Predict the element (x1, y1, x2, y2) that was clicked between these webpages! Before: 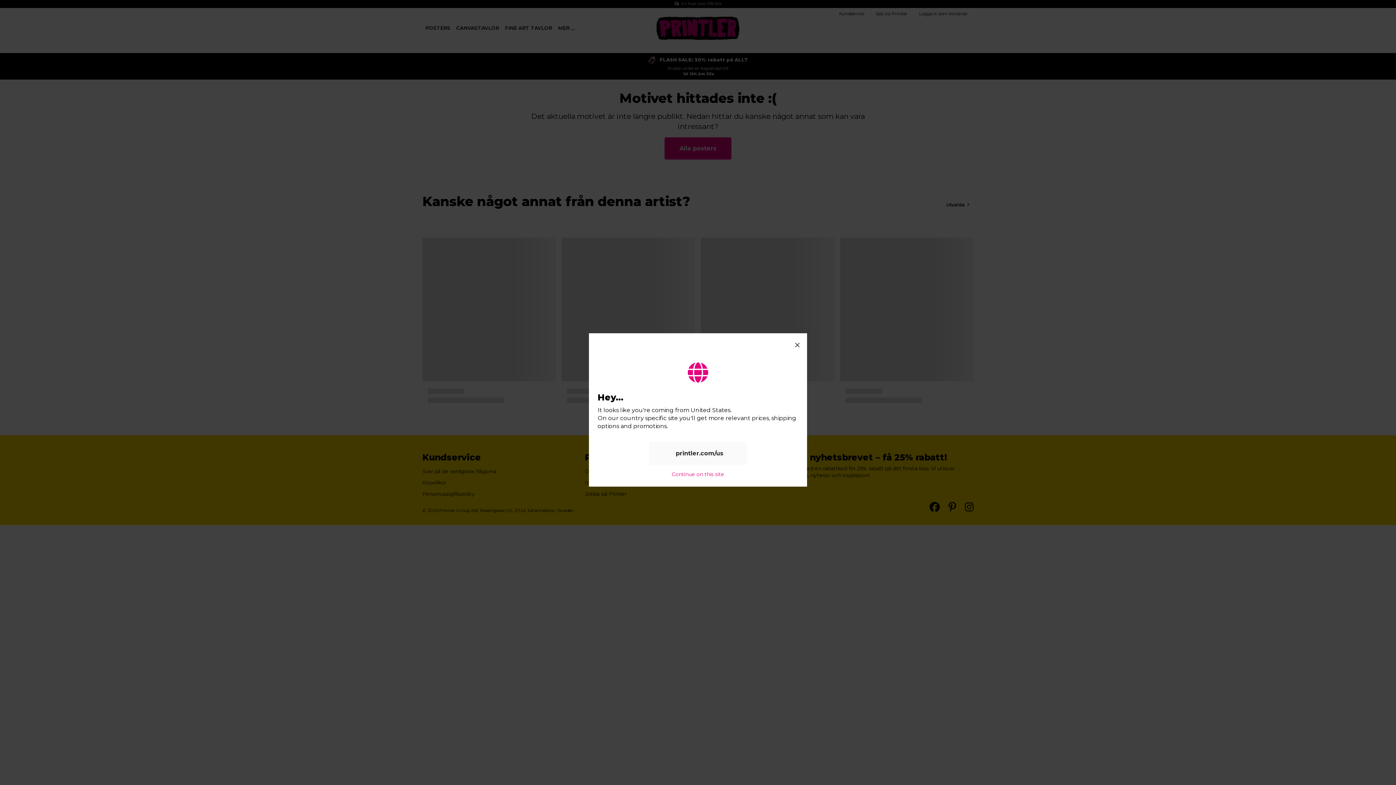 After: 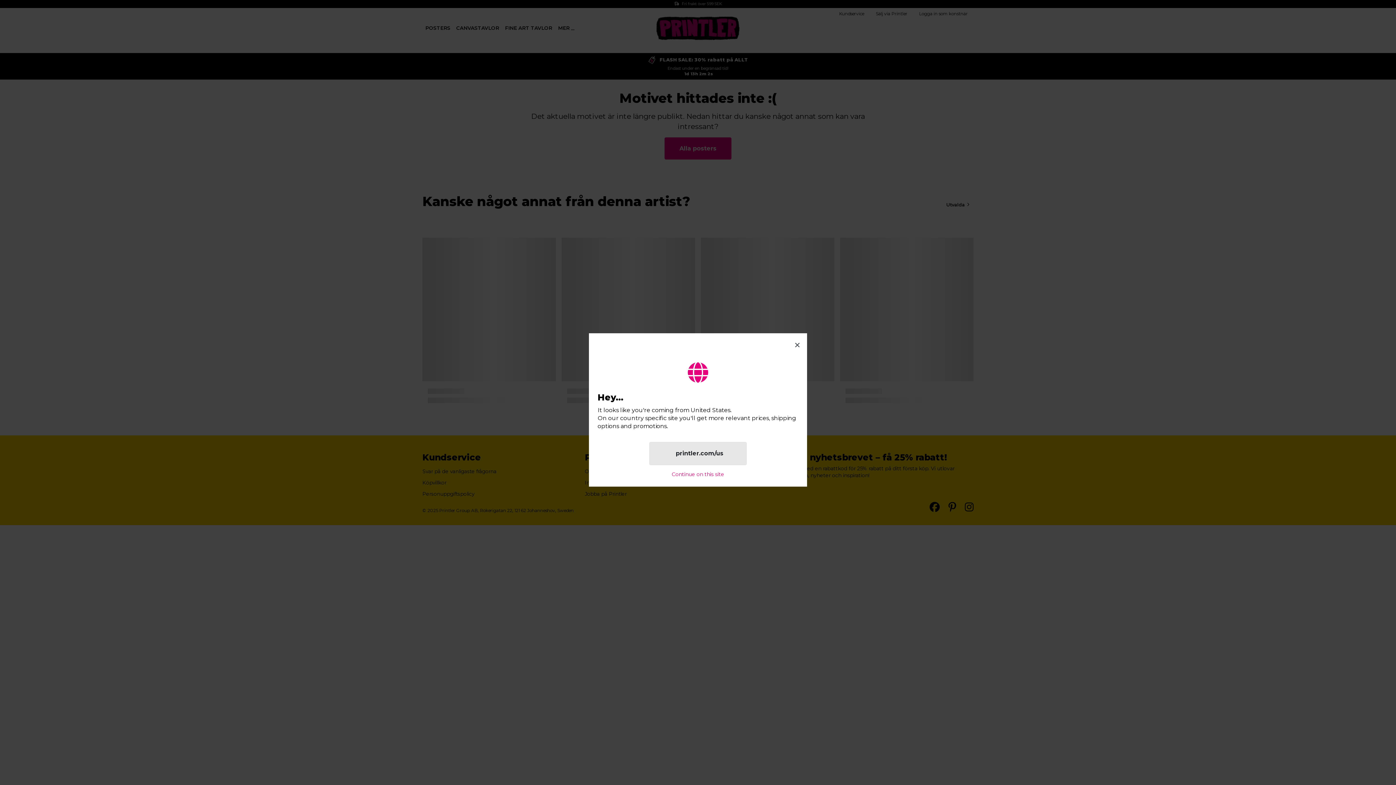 Action: label:  printler.com/us bbox: (649, 442, 746, 465)